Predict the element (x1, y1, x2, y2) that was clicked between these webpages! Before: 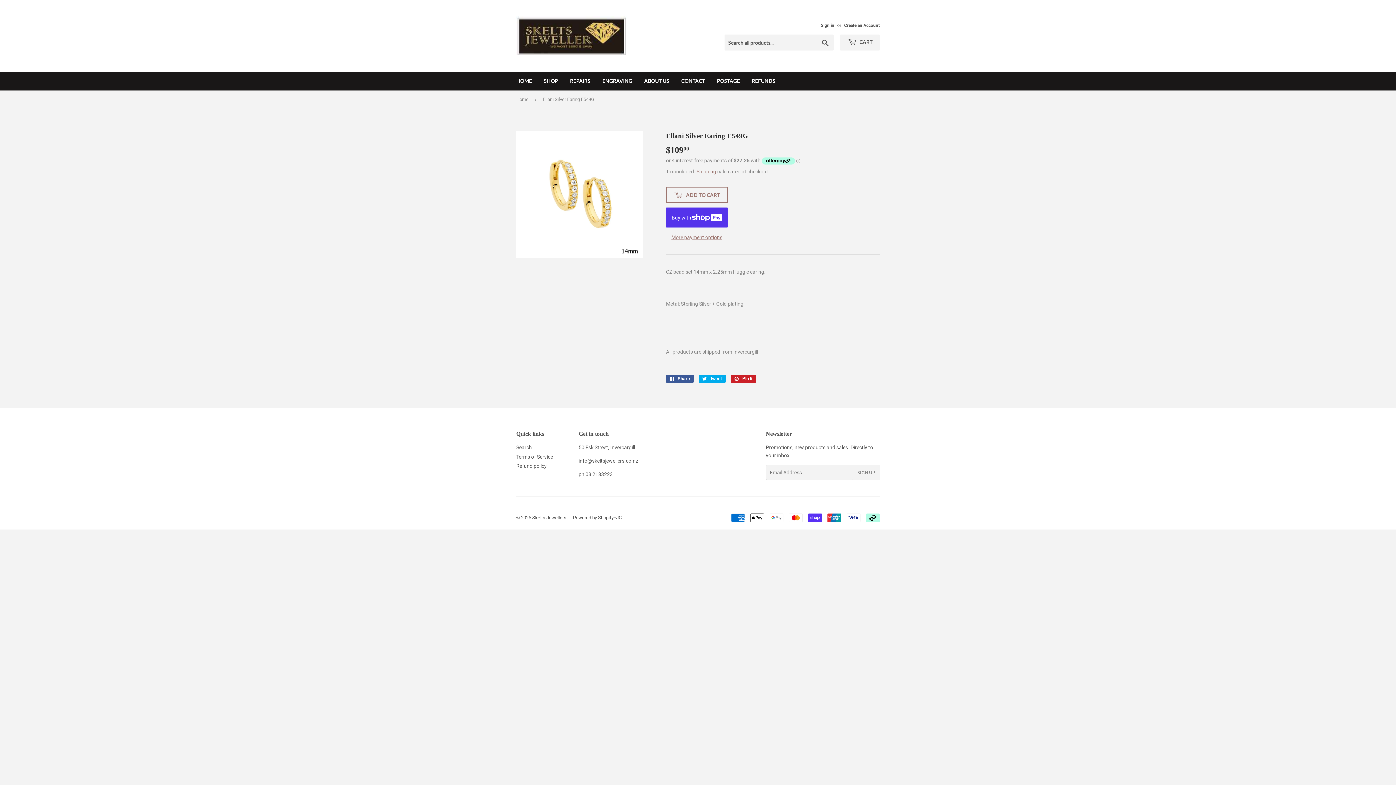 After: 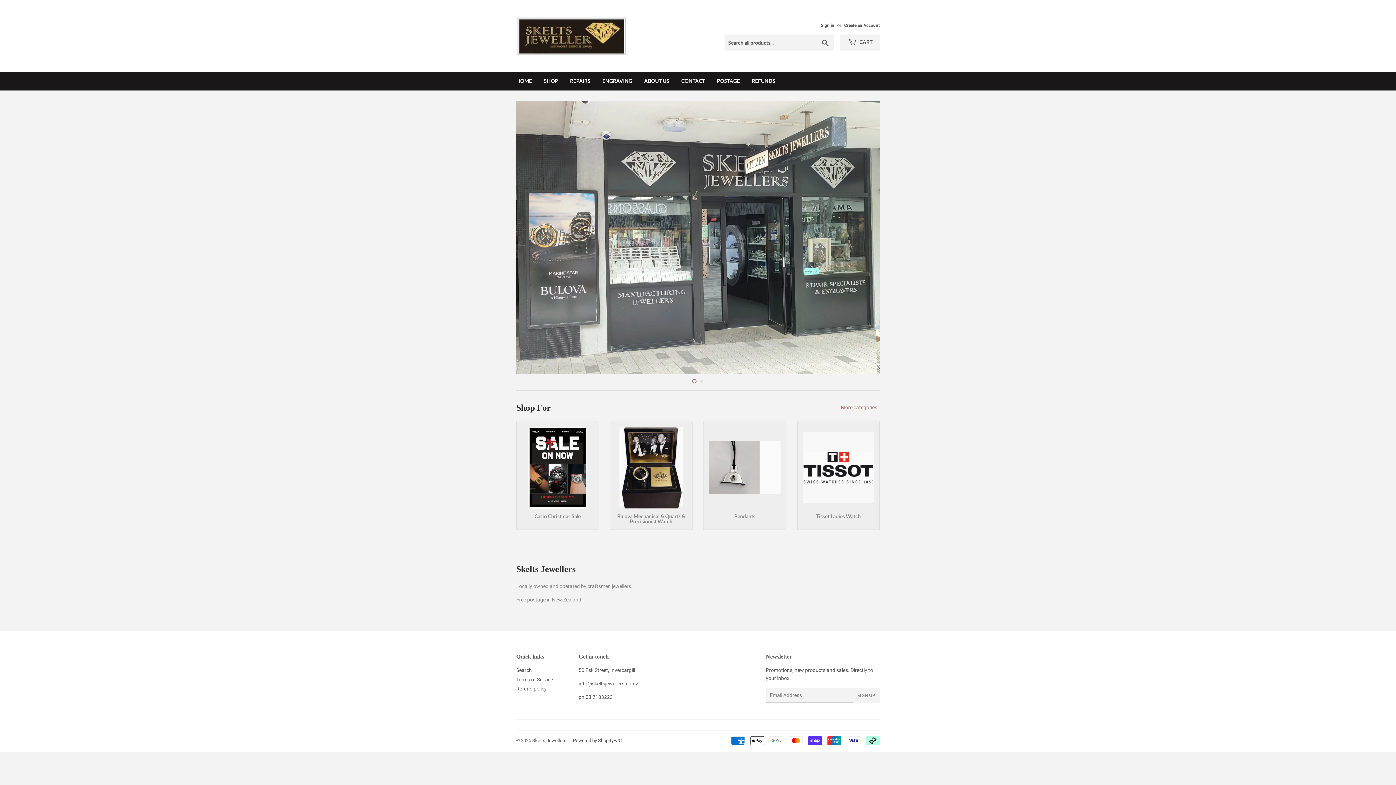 Action: bbox: (532, 515, 566, 520) label: Skelts Jewellers